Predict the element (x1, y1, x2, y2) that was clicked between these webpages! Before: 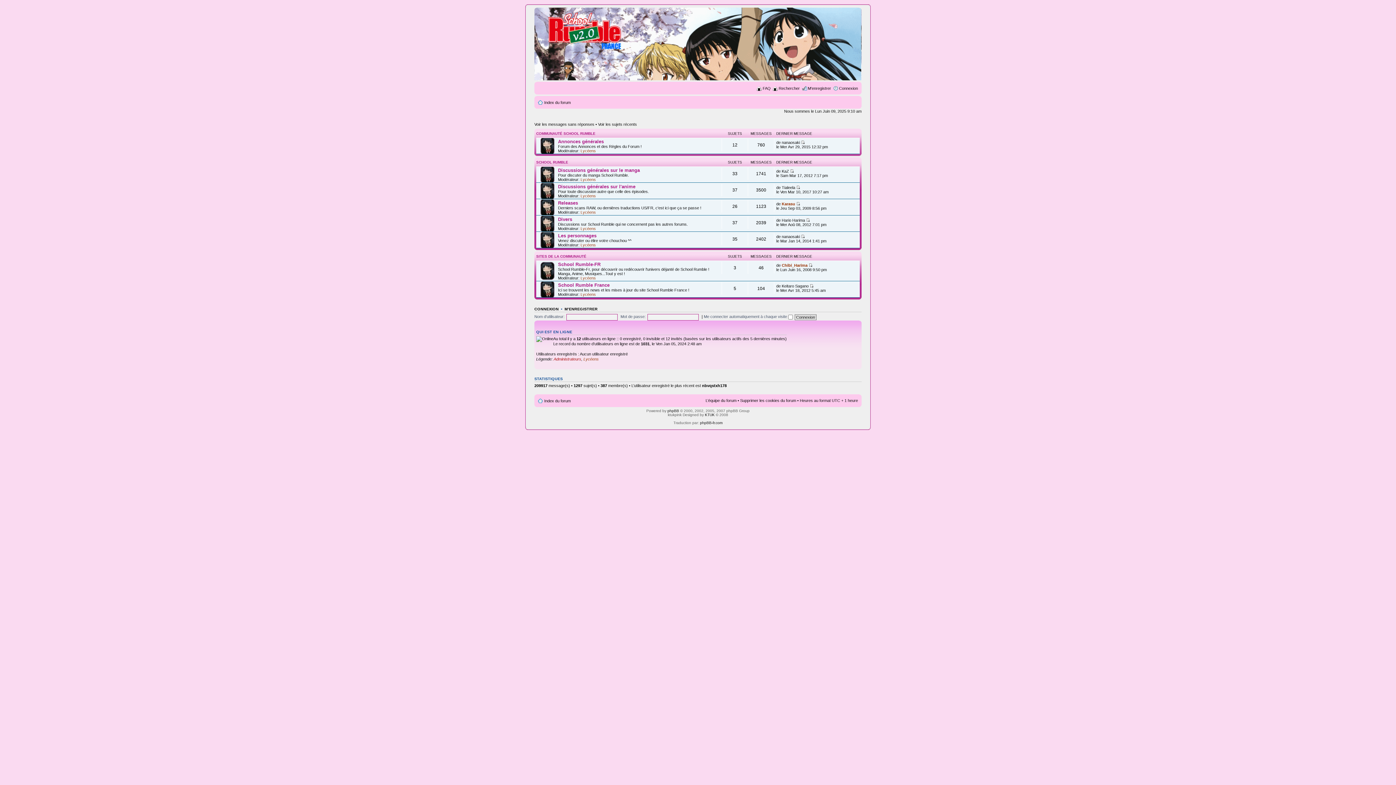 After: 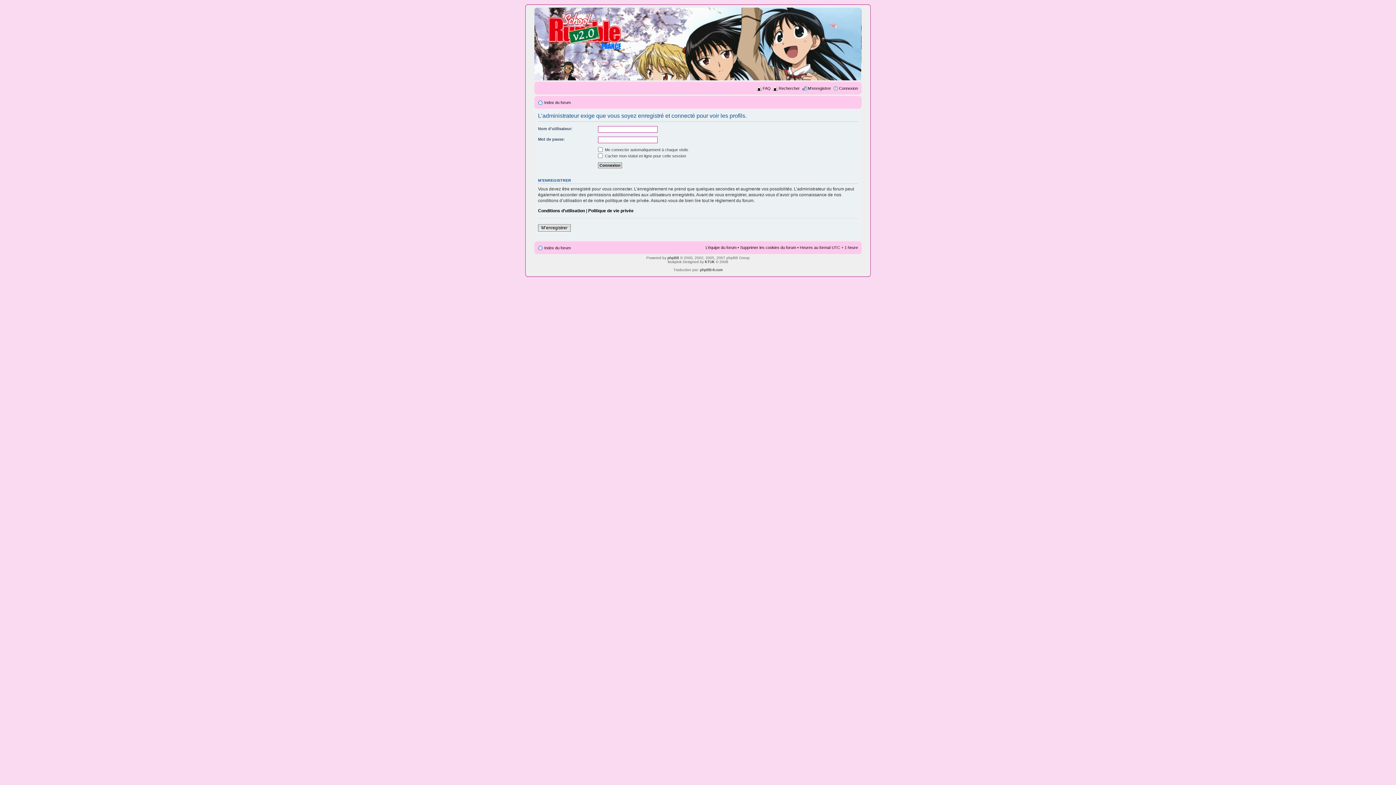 Action: bbox: (781, 140, 800, 144) label: nanaosaki